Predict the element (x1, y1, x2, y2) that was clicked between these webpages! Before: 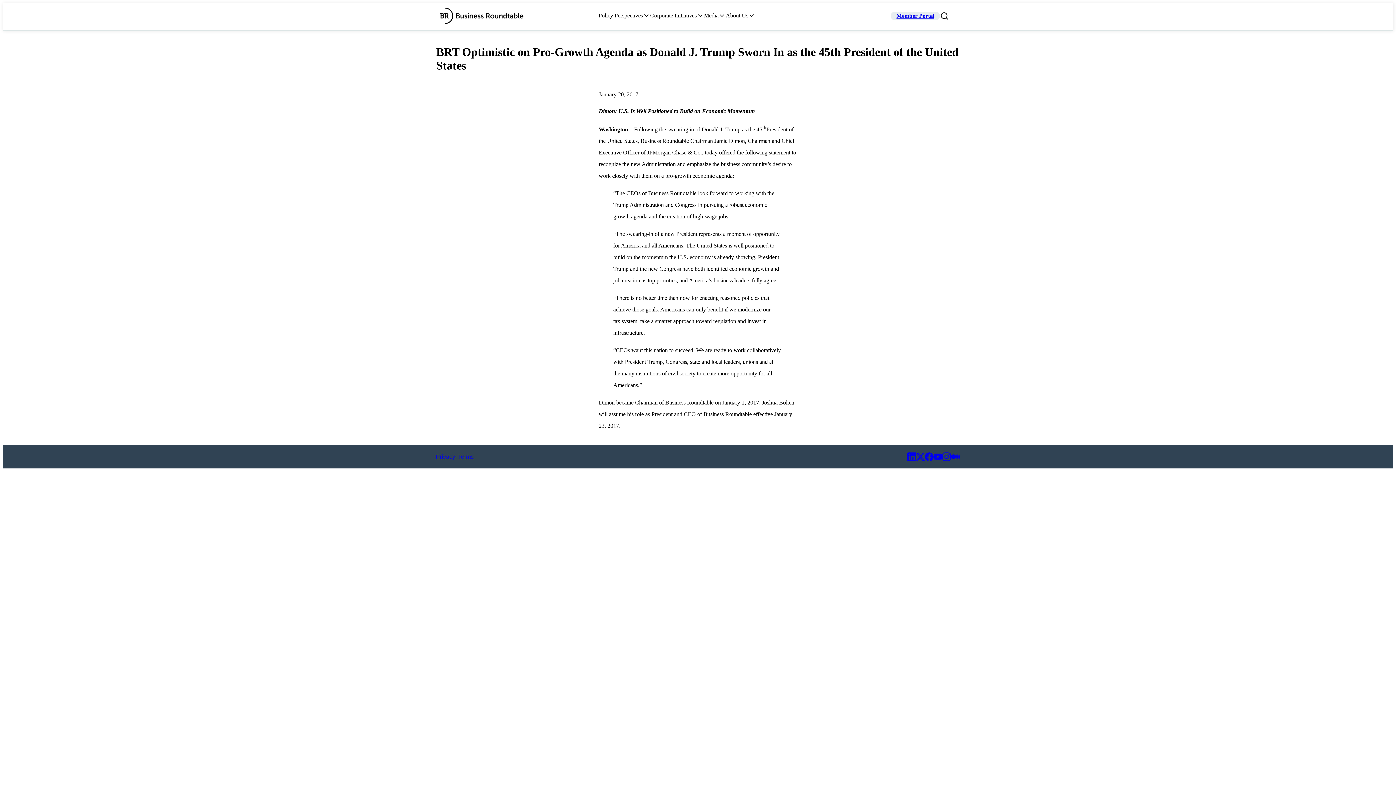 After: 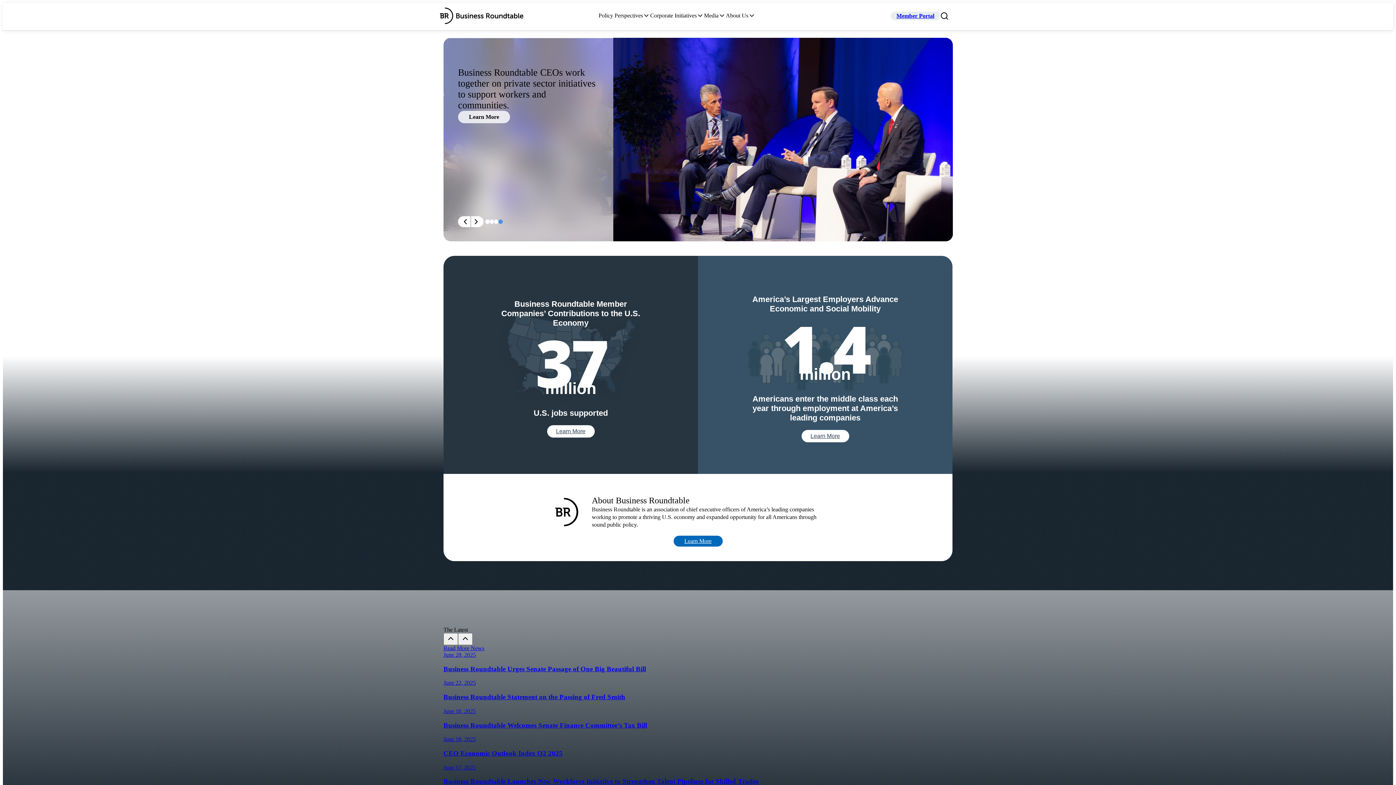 Action: bbox: (440, 7, 523, 24)